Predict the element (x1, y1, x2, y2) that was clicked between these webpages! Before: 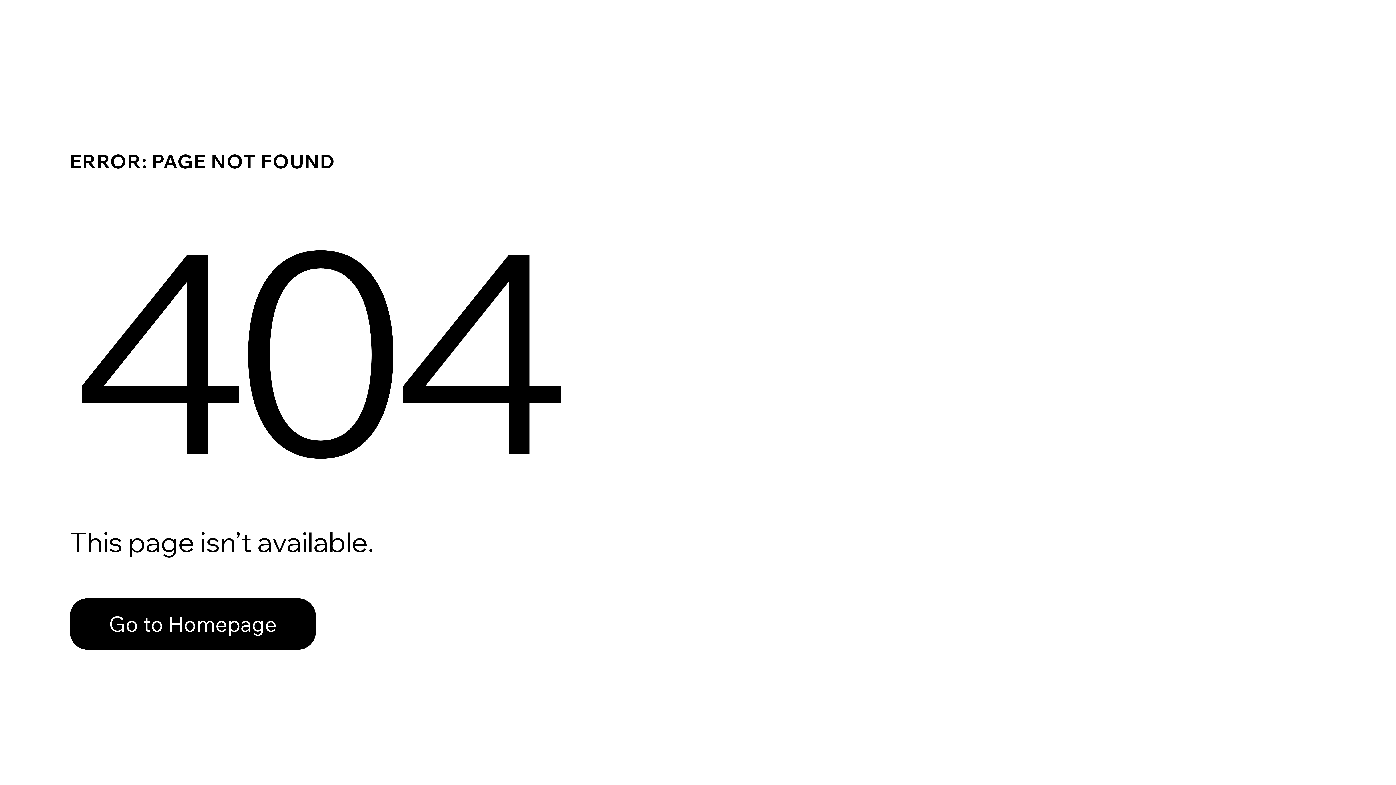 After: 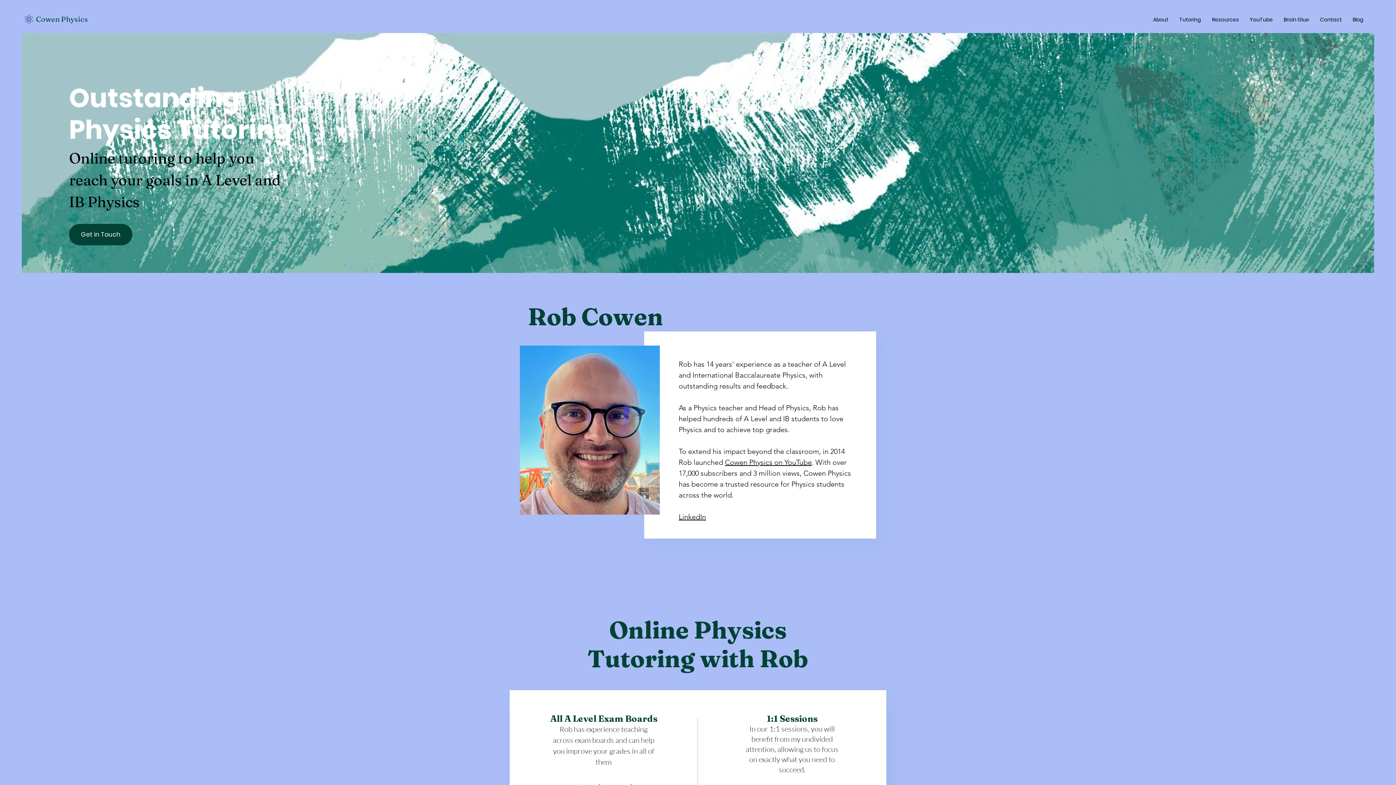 Action: bbox: (69, 582, 768, 659) label: Go to Homepage